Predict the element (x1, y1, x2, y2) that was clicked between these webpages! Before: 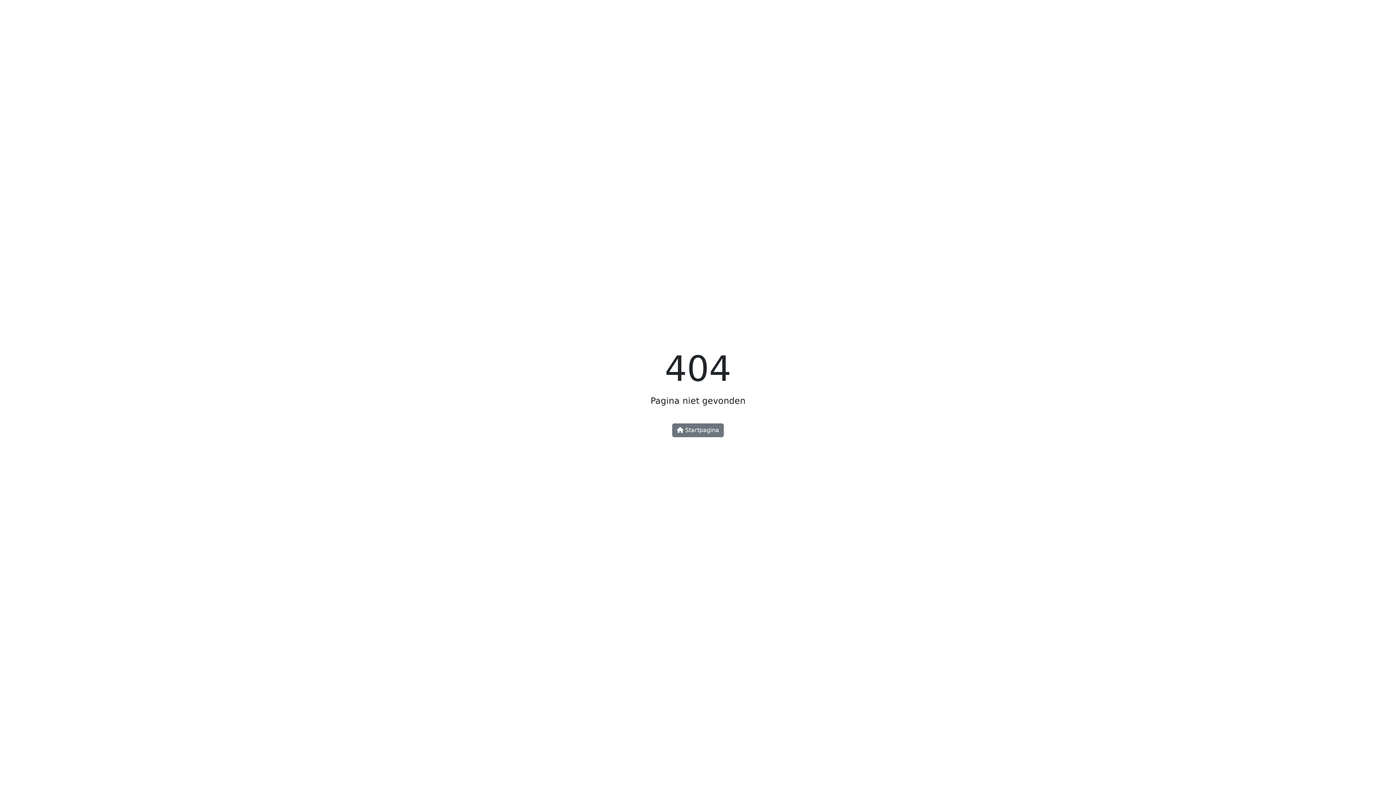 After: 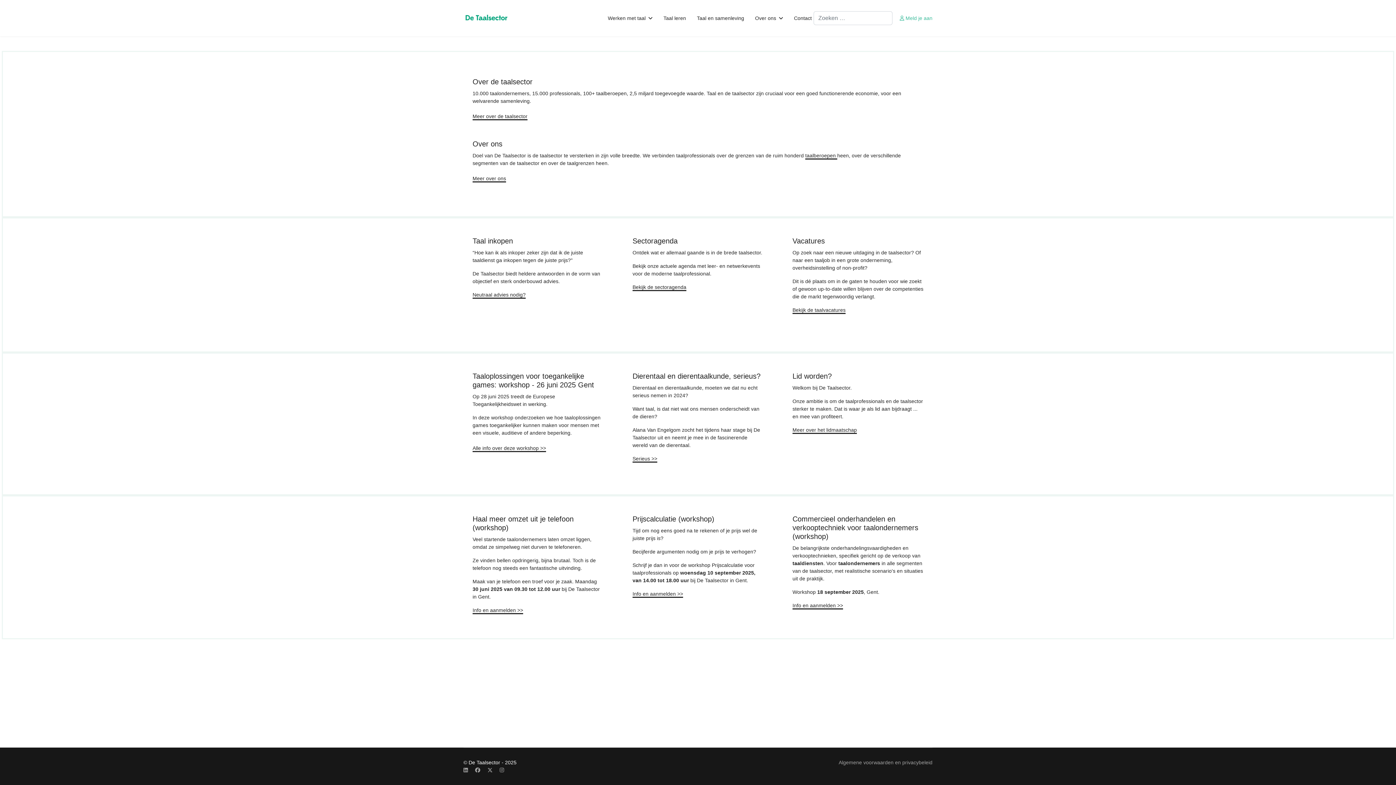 Action: bbox: (672, 423, 724, 437) label:  Startpagina